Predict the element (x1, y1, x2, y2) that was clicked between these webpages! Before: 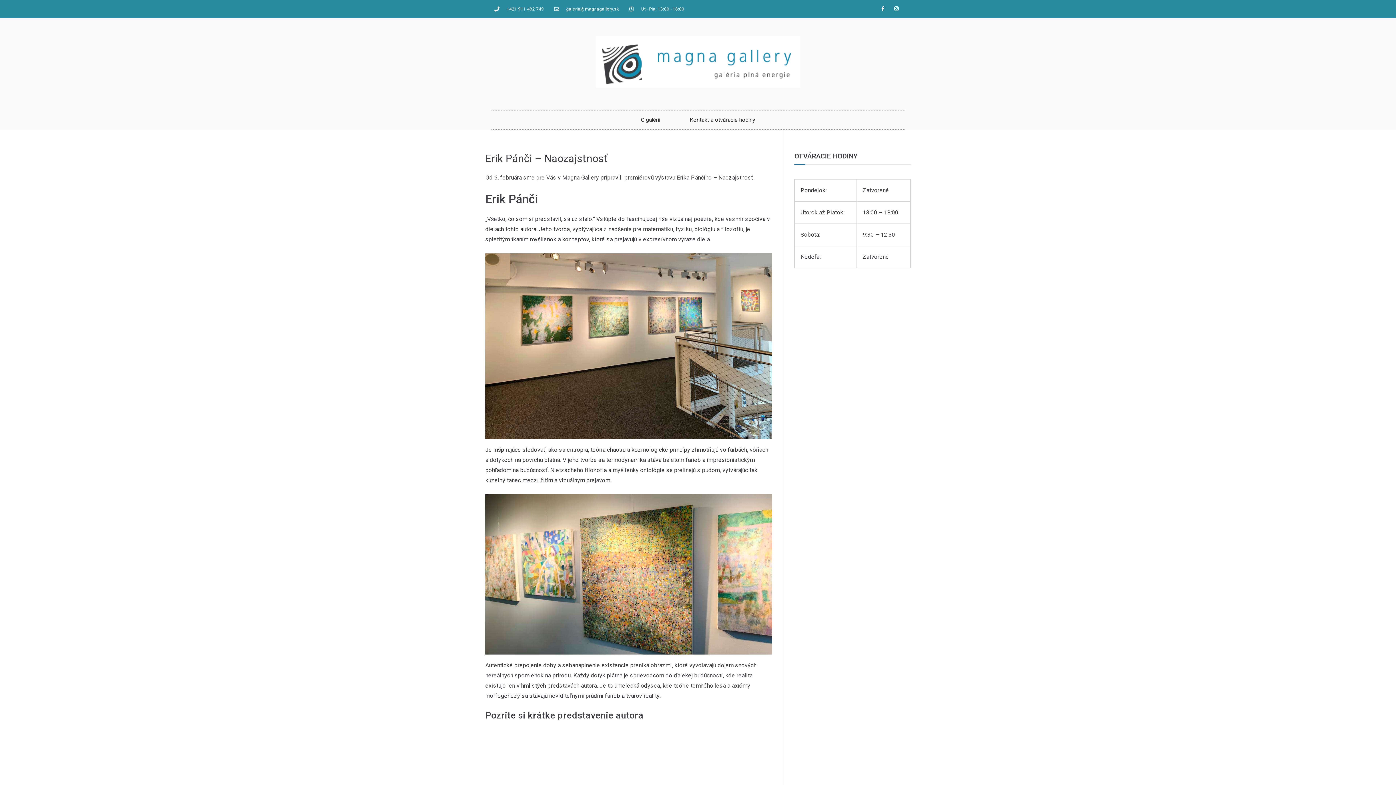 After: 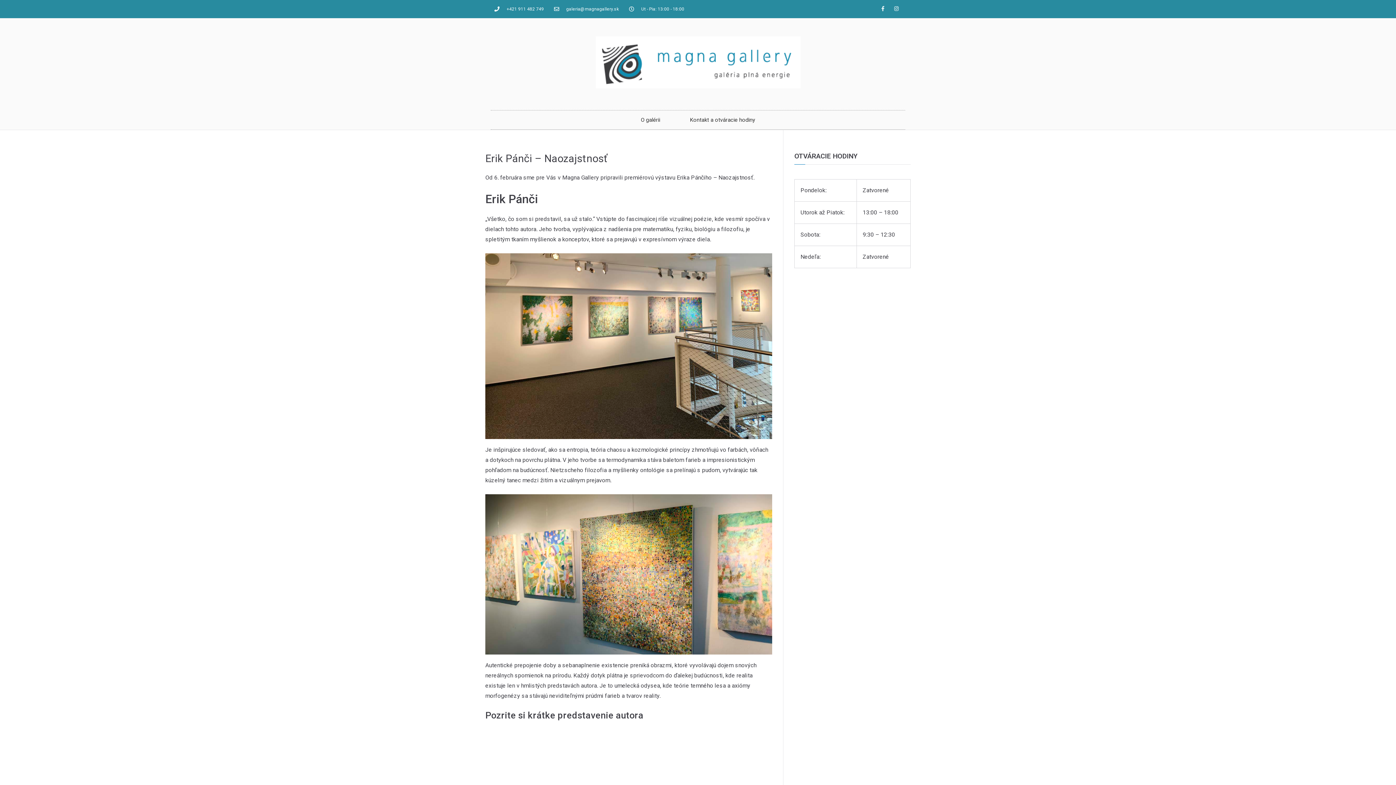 Action: label: Facebook-f bbox: (878, 3, 888, 13)